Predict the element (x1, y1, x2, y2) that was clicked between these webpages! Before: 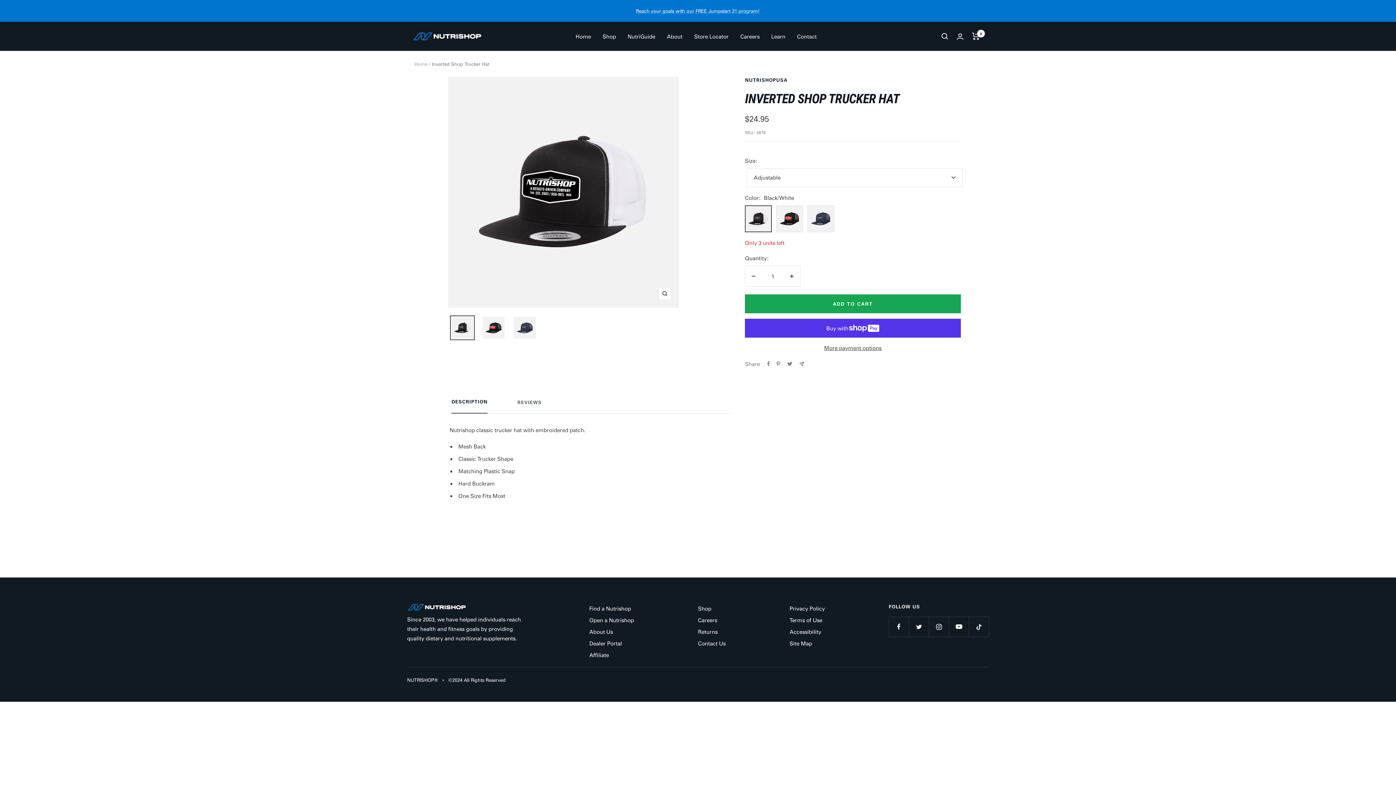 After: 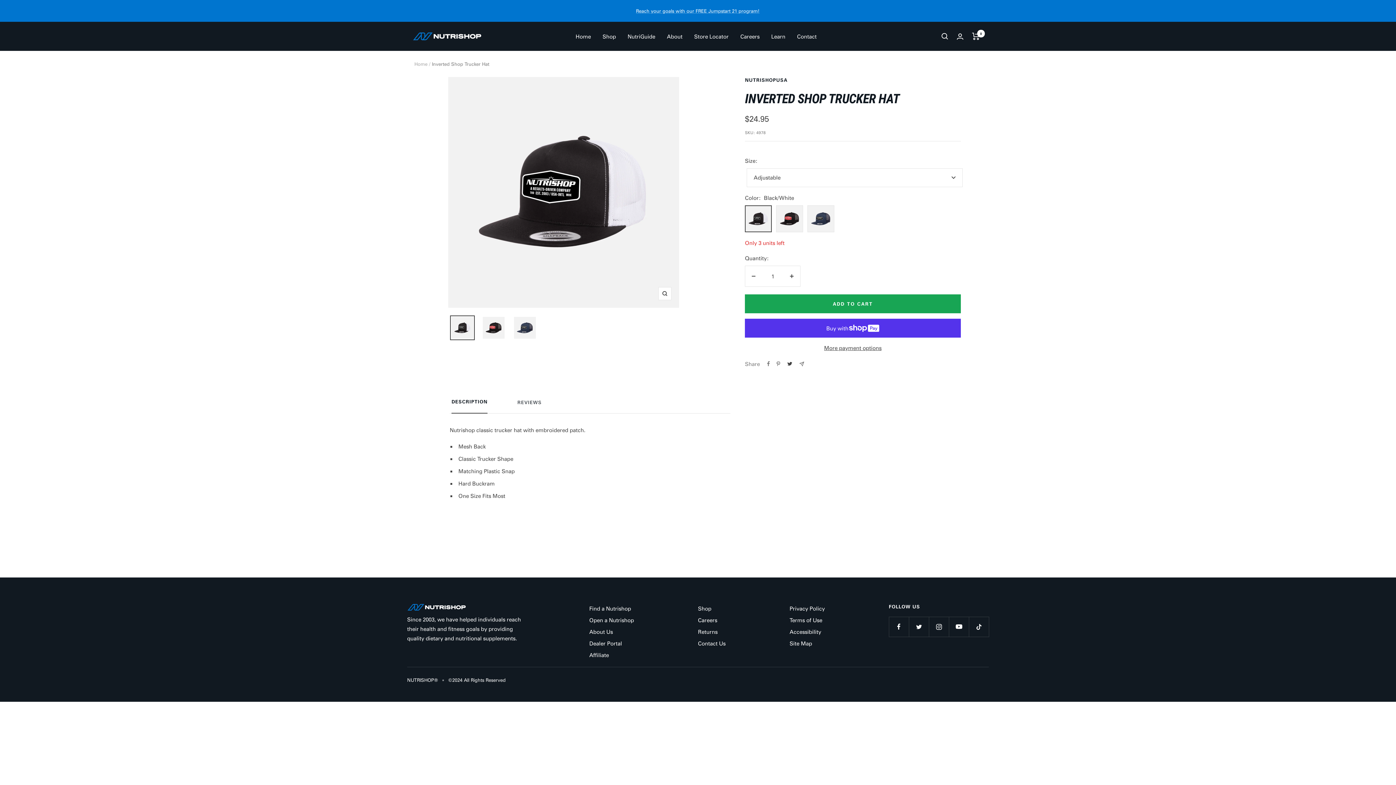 Action: label: Tweet on Twitter bbox: (786, 361, 793, 366)